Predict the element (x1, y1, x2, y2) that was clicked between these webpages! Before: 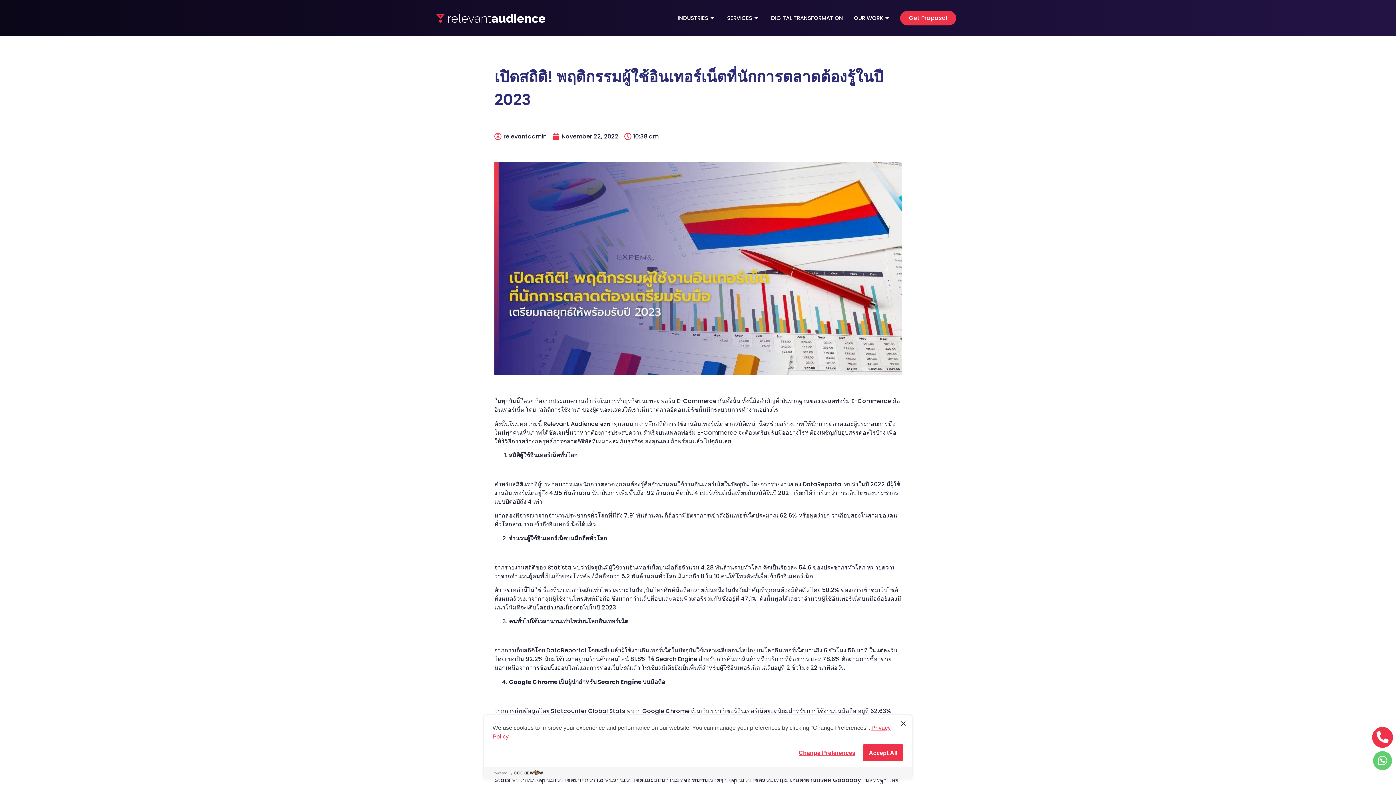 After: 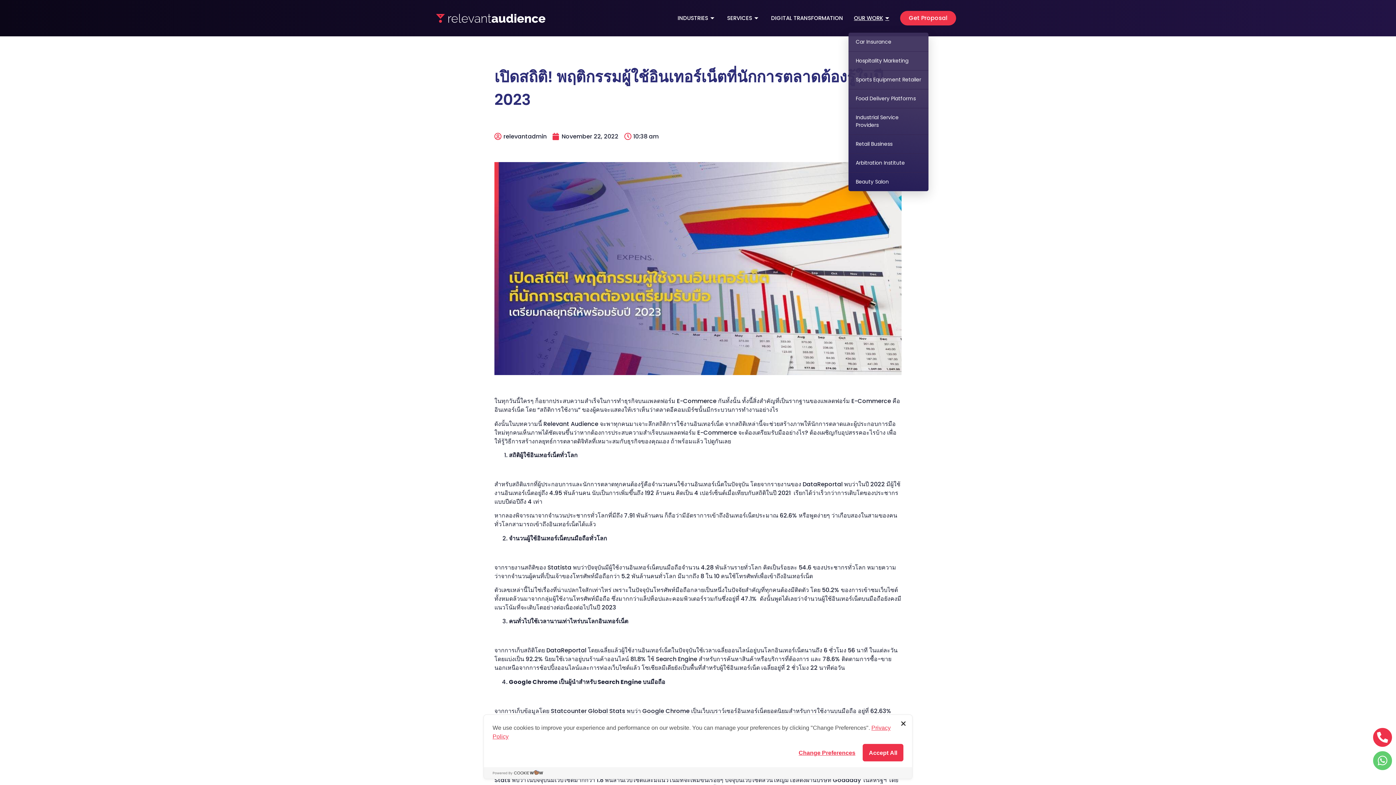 Action: bbox: (848, 3, 896, 32) label: OUR WORK